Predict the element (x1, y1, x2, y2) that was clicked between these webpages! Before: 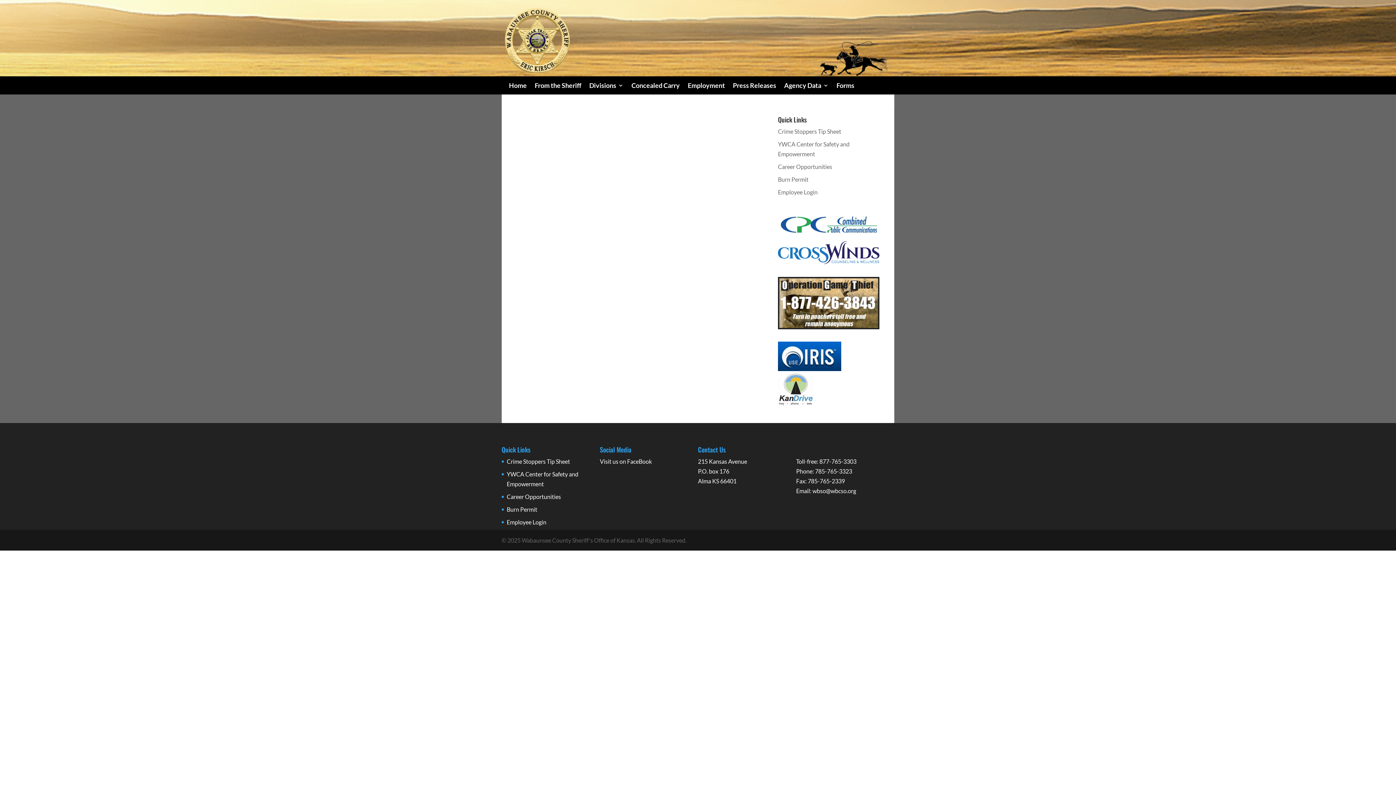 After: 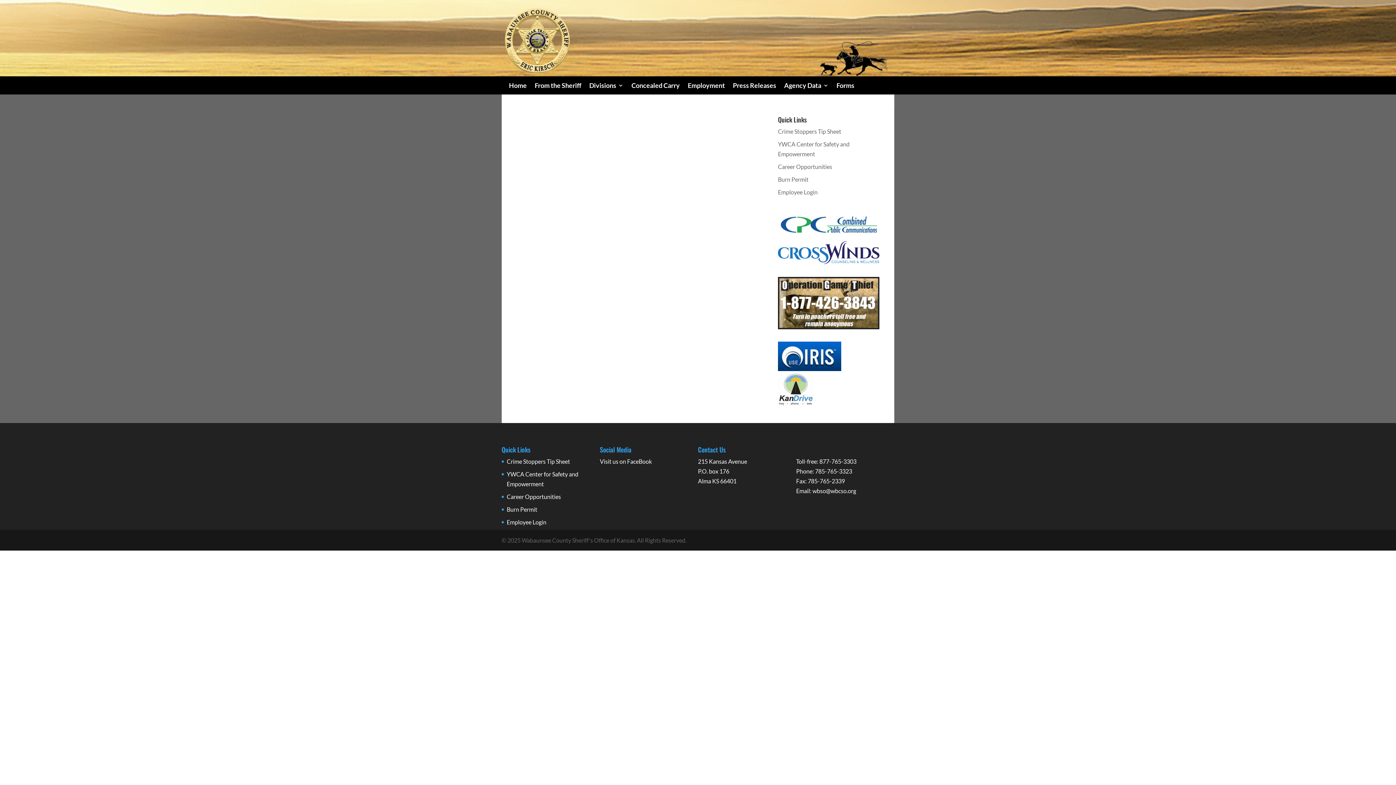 Action: bbox: (778, 365, 845, 372)